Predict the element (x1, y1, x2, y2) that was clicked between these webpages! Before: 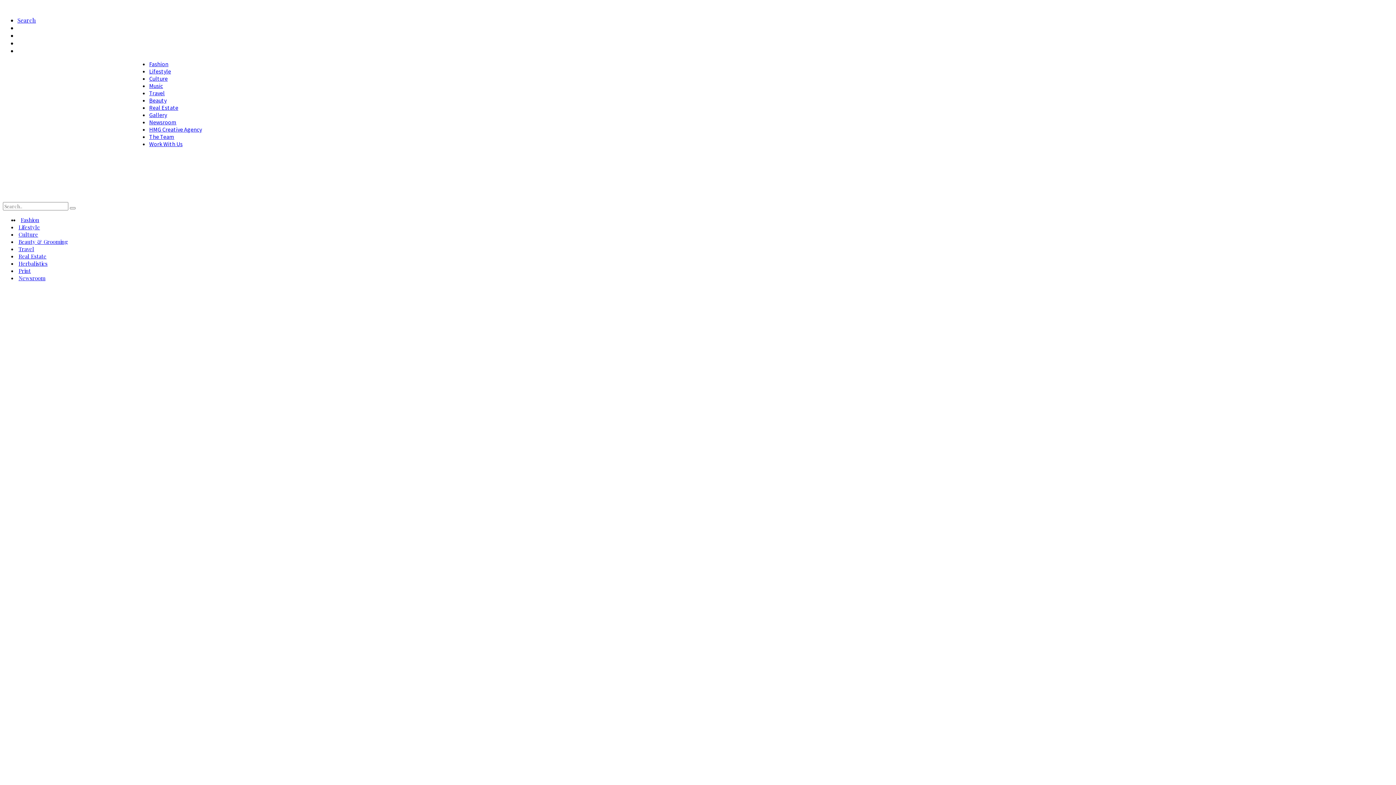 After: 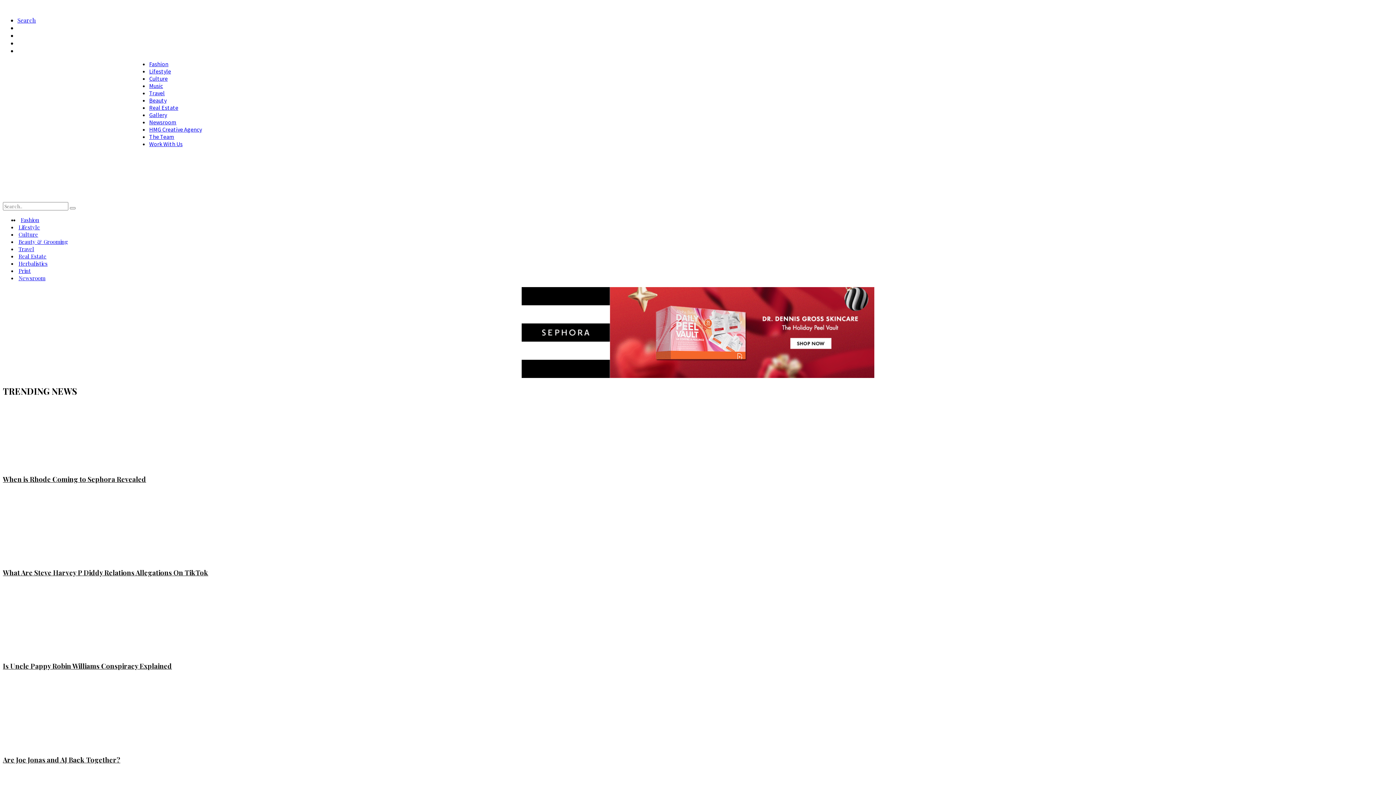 Action: bbox: (69, 207, 75, 209)